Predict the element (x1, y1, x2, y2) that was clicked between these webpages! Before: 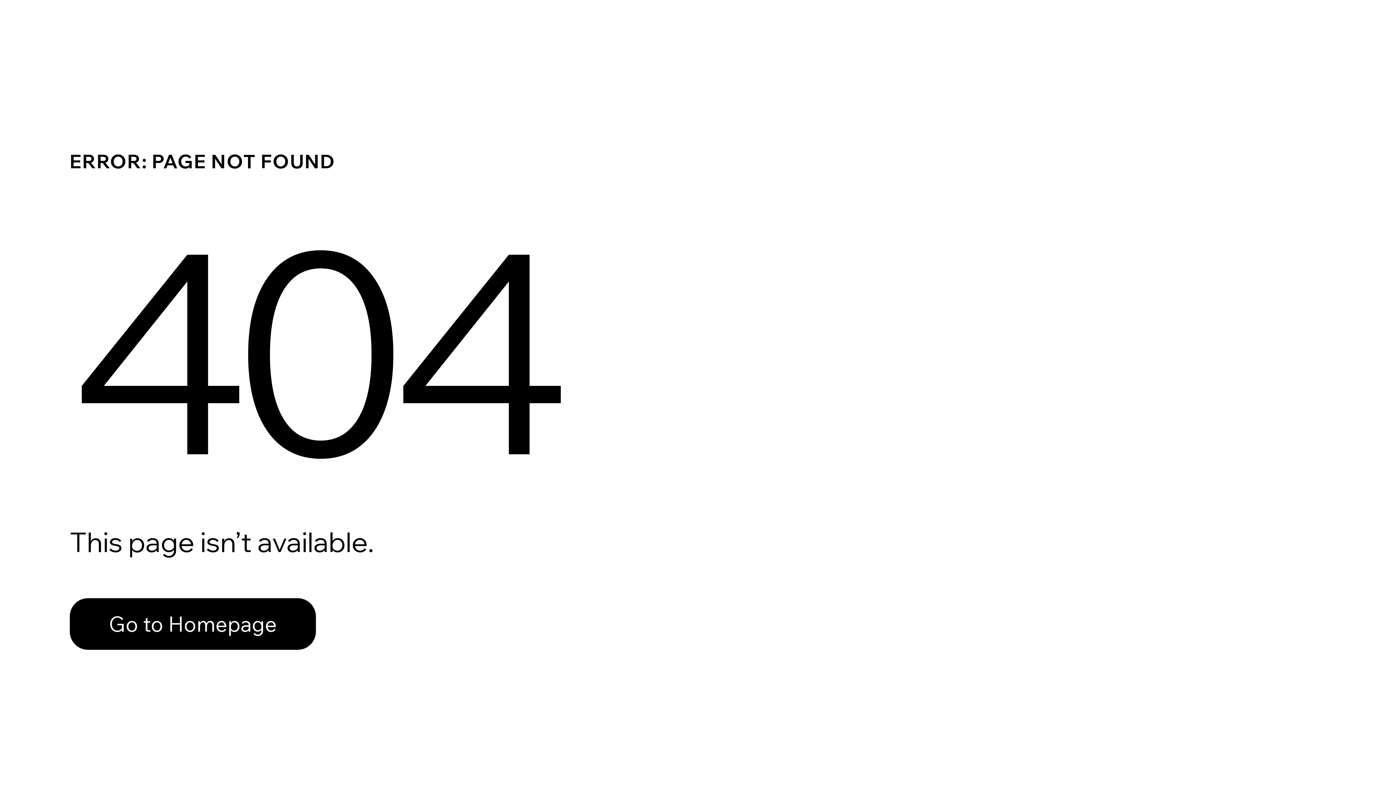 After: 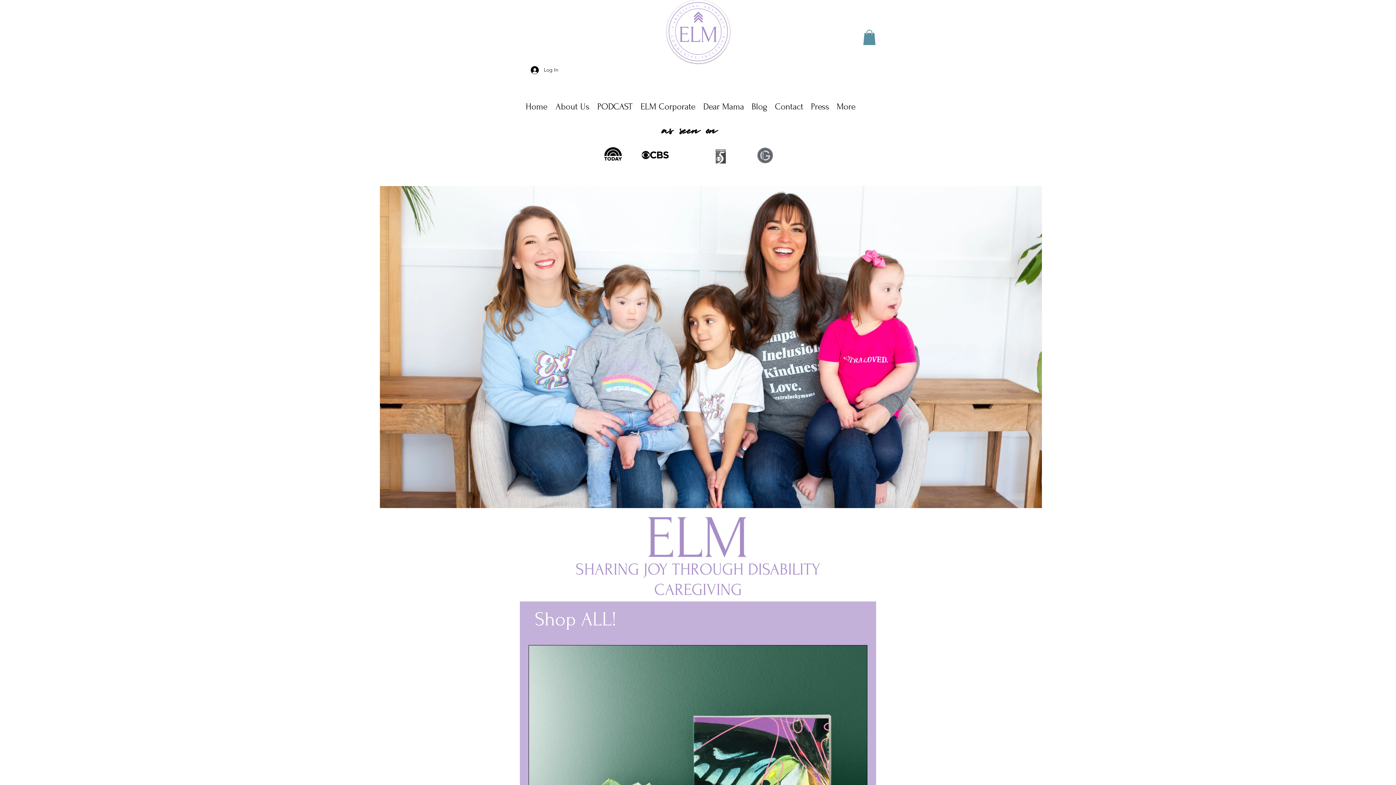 Action: bbox: (69, 582, 768, 659) label: Go to Homepage